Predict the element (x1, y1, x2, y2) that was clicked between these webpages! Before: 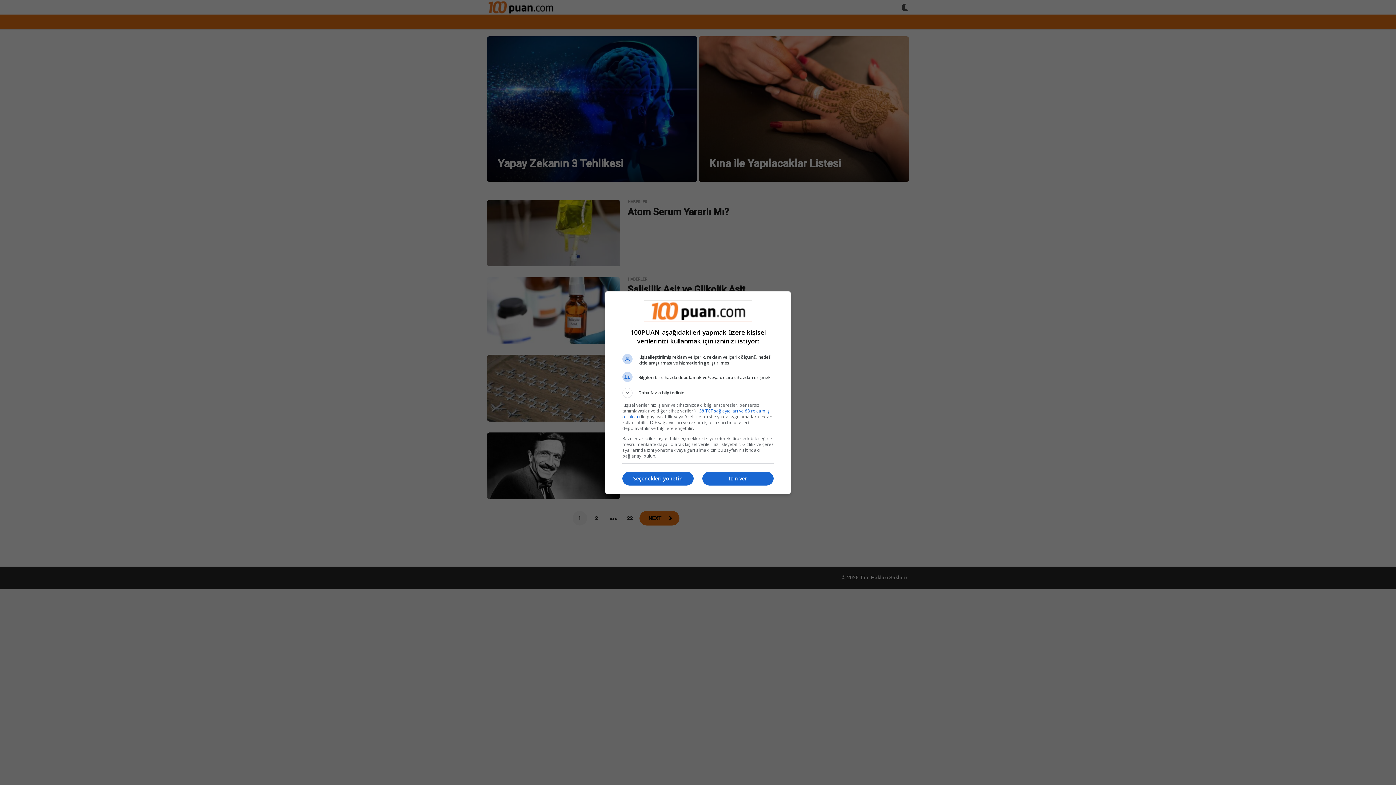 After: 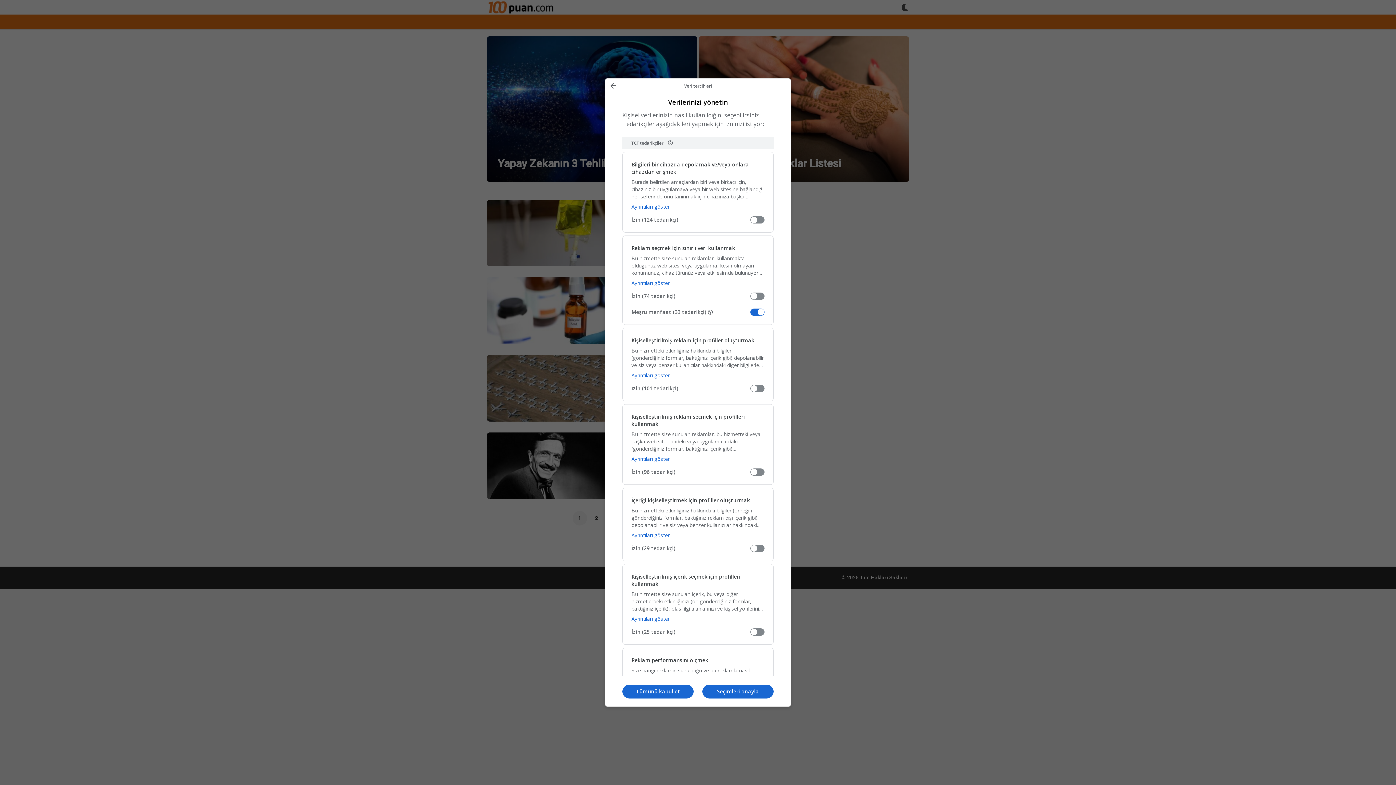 Action: label: Seçenekleri yönetin bbox: (622, 472, 693, 485)